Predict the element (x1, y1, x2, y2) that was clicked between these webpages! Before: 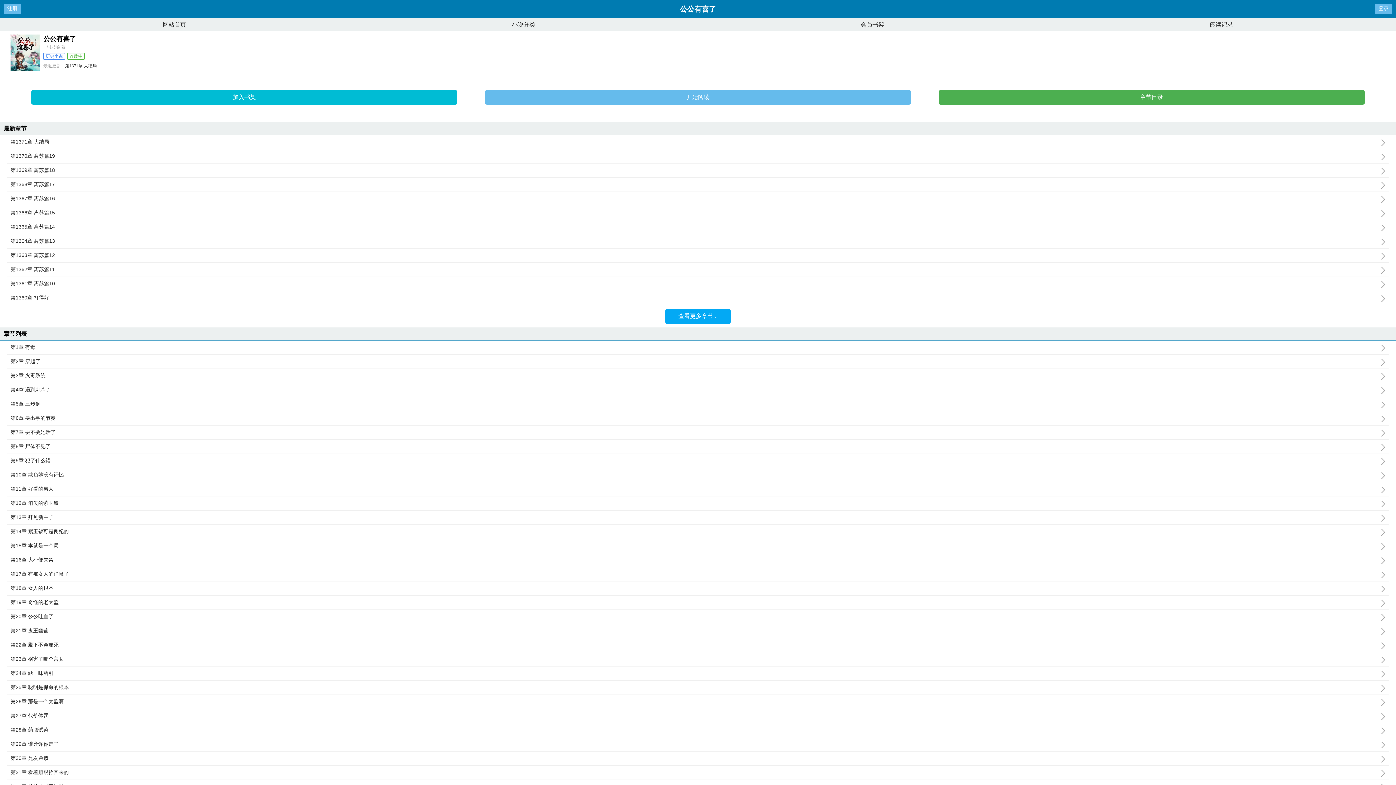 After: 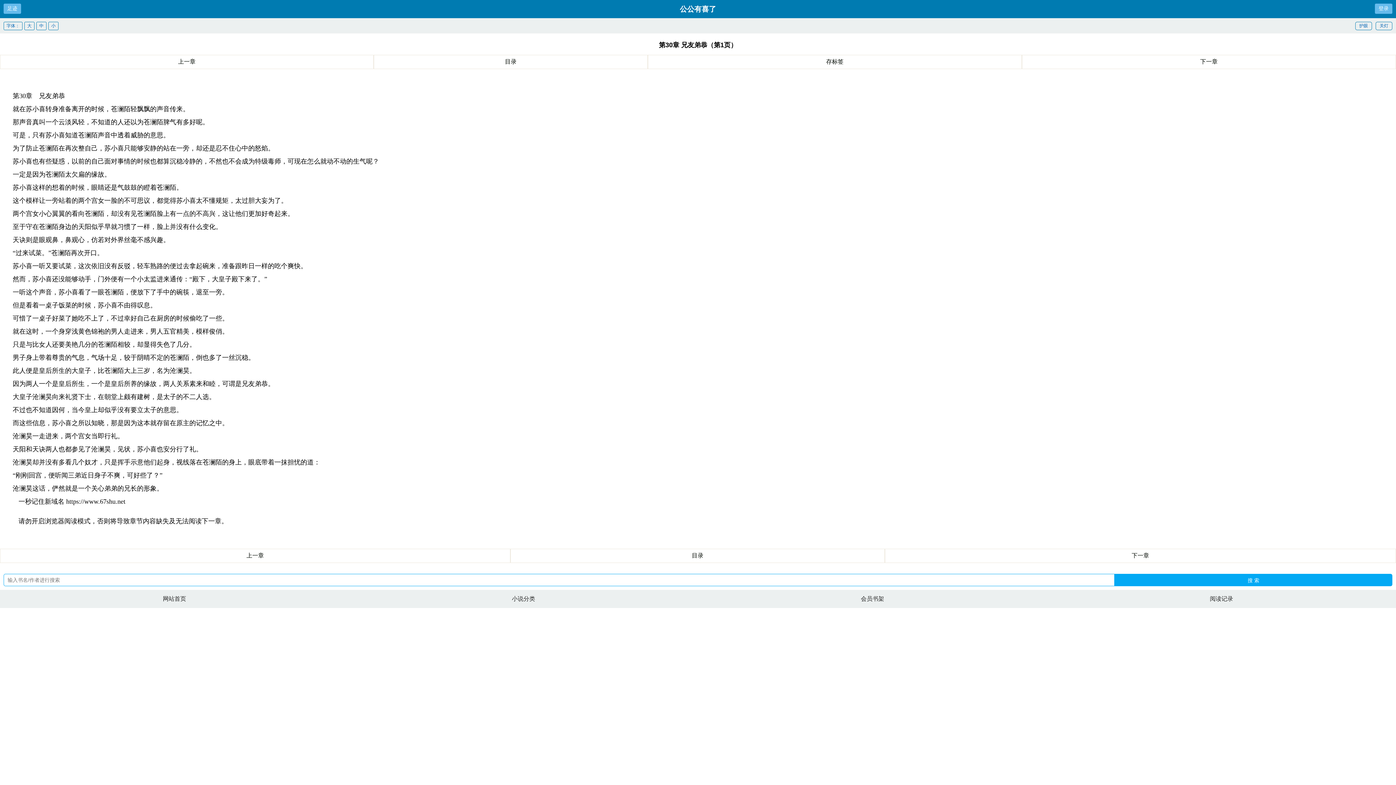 Action: label: 第30章 兄友弟恭 bbox: (10, 755, 1389, 762)